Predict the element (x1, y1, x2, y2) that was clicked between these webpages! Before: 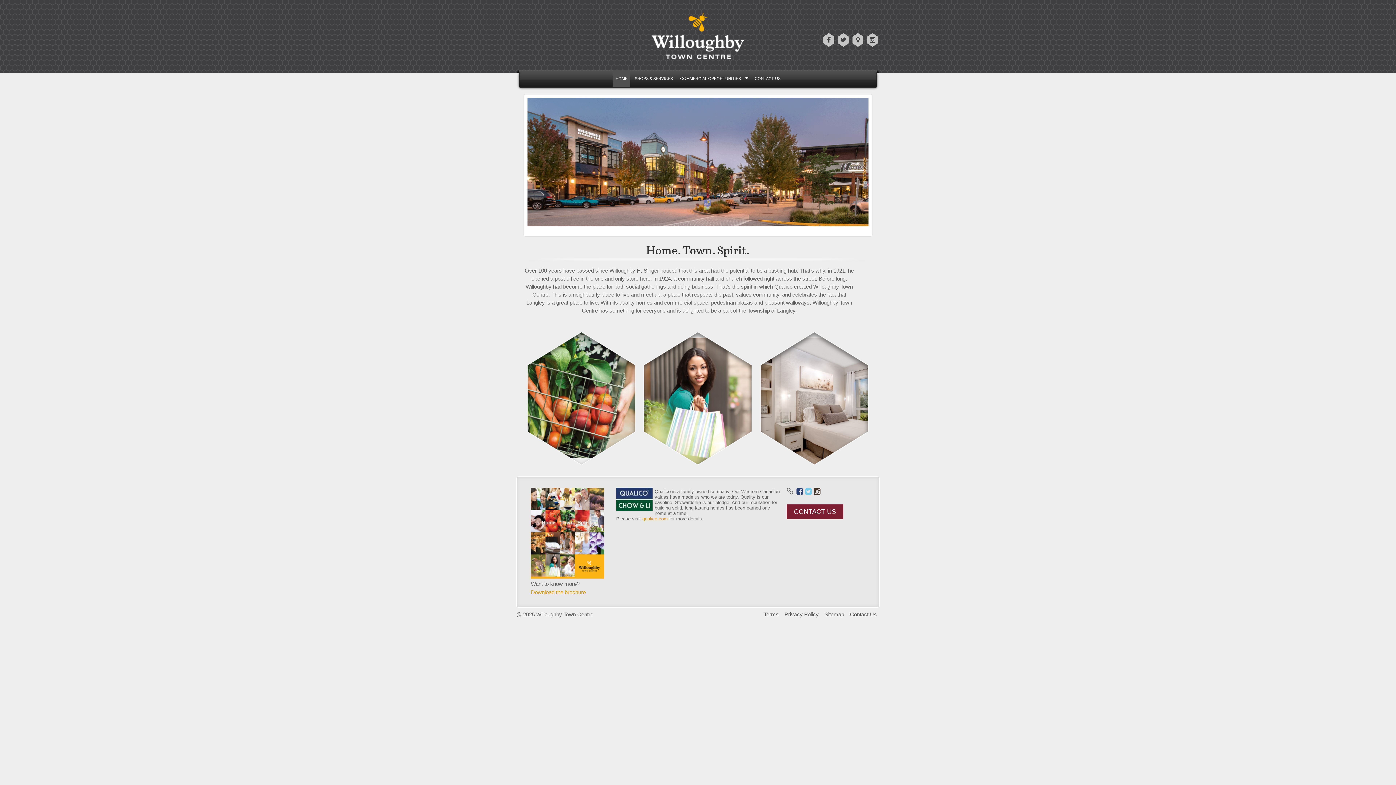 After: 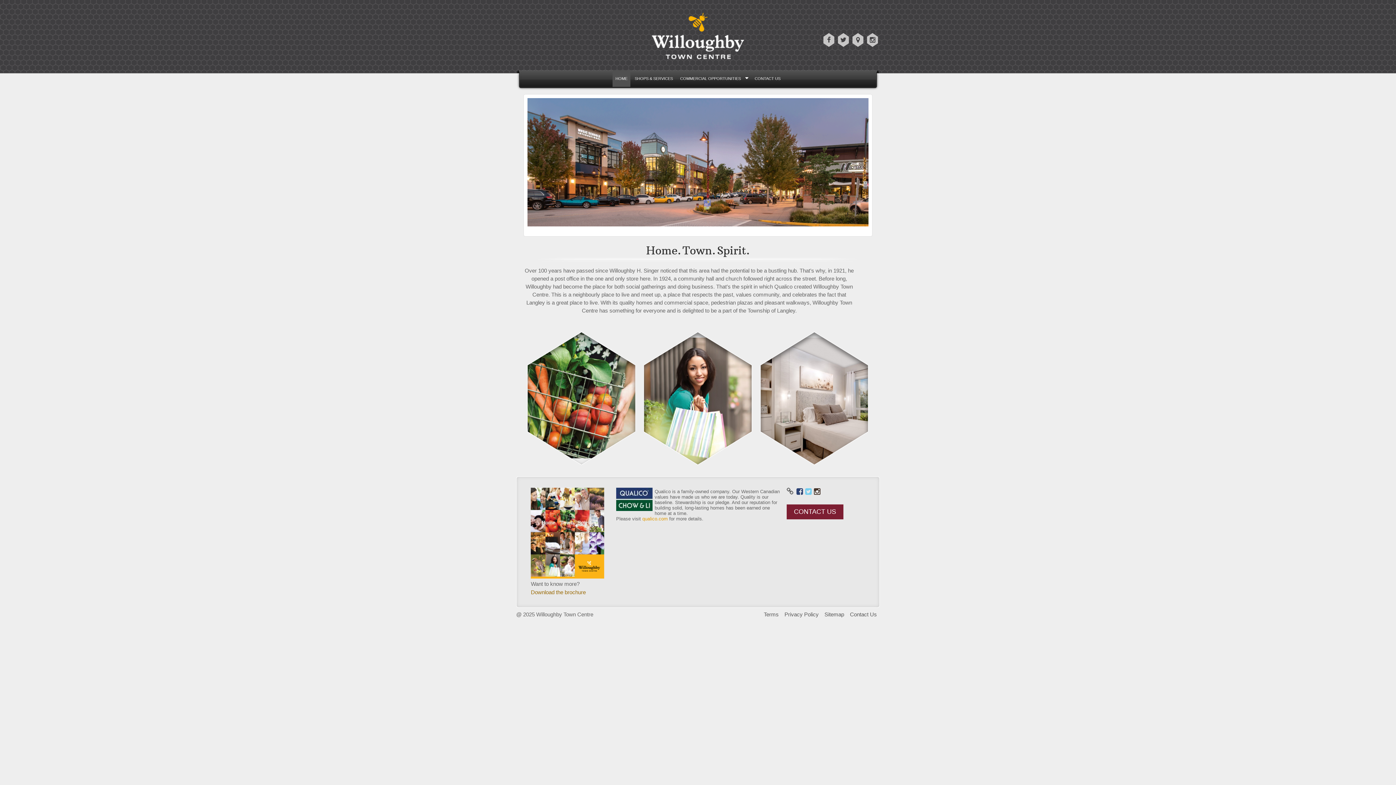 Action: bbox: (531, 589, 585, 595) label: Download the brochure